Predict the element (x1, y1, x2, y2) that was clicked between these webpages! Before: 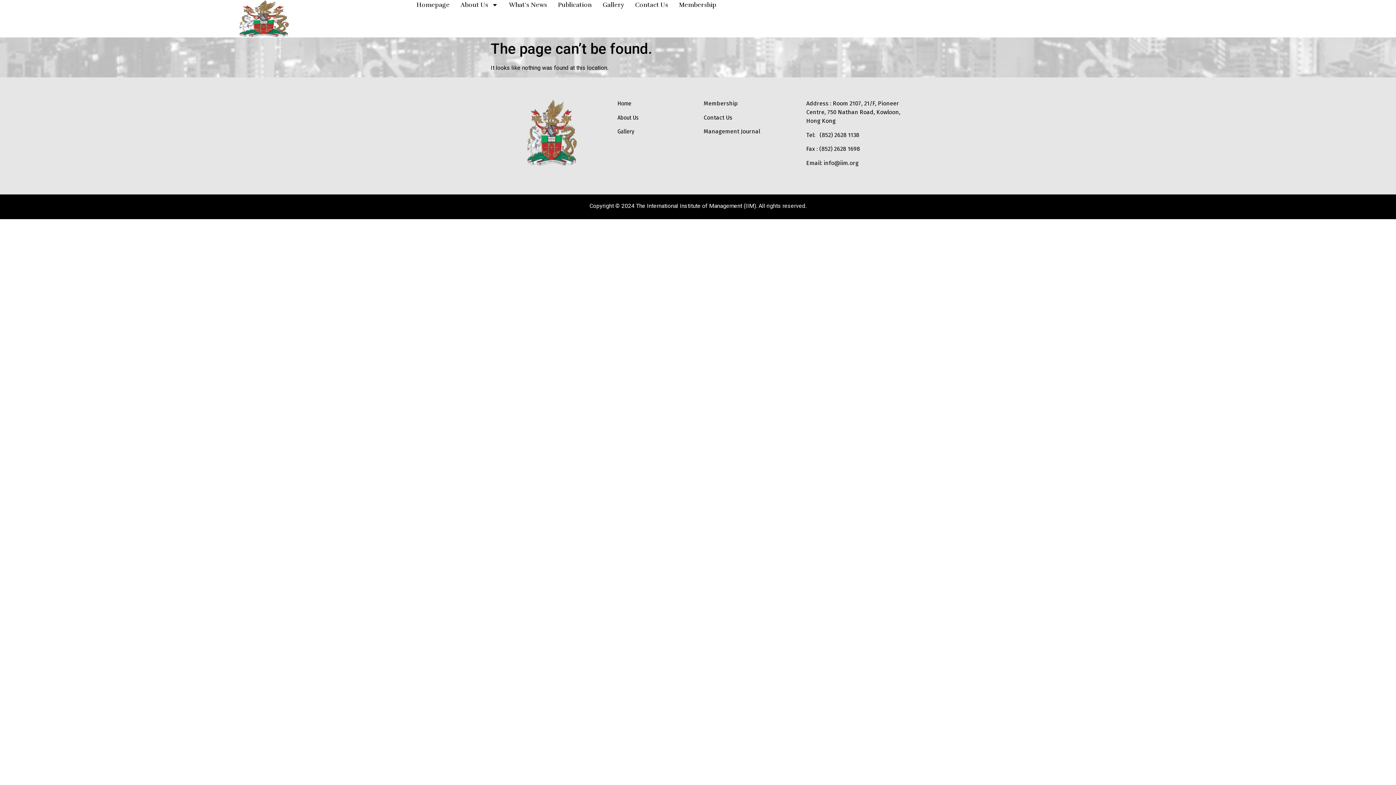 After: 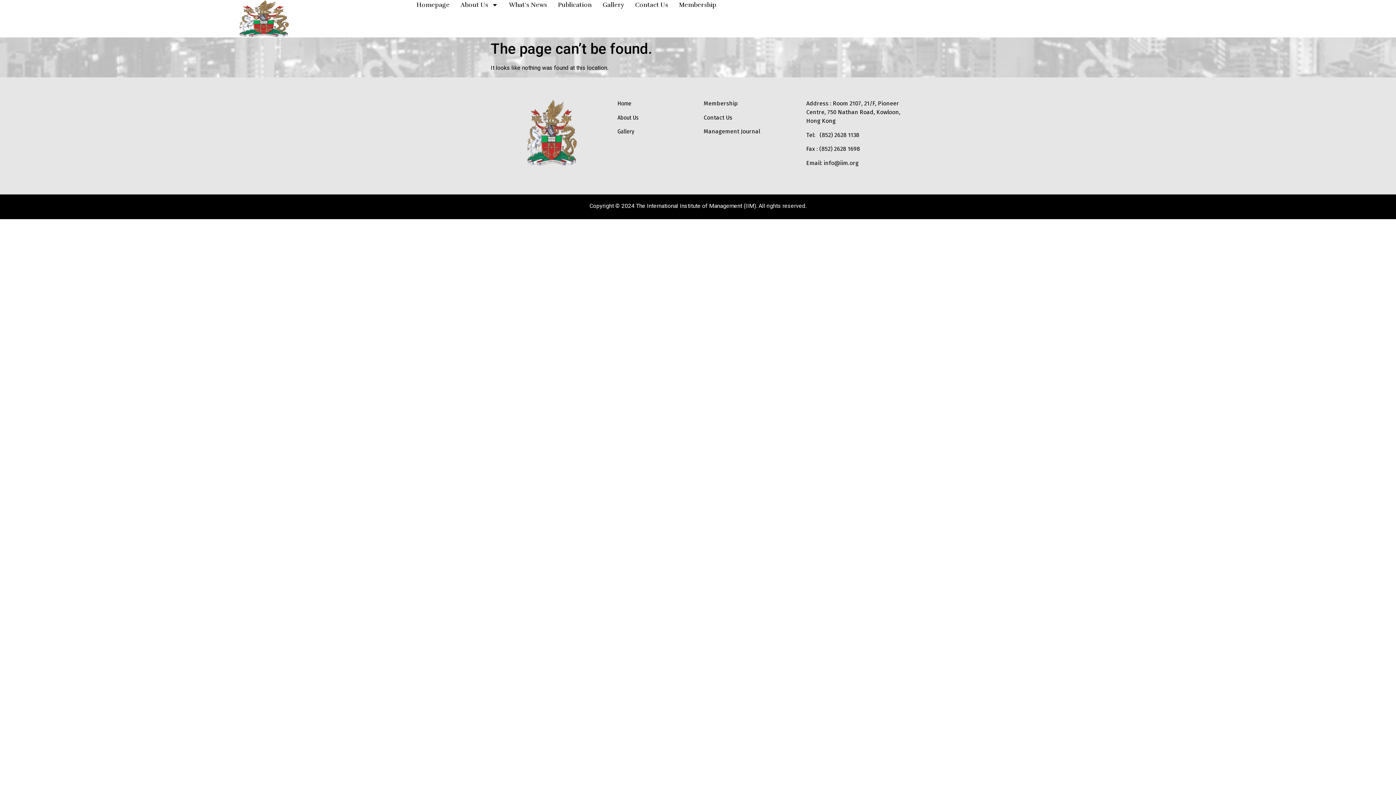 Action: label: Membership bbox: (703, 100, 738, 107)